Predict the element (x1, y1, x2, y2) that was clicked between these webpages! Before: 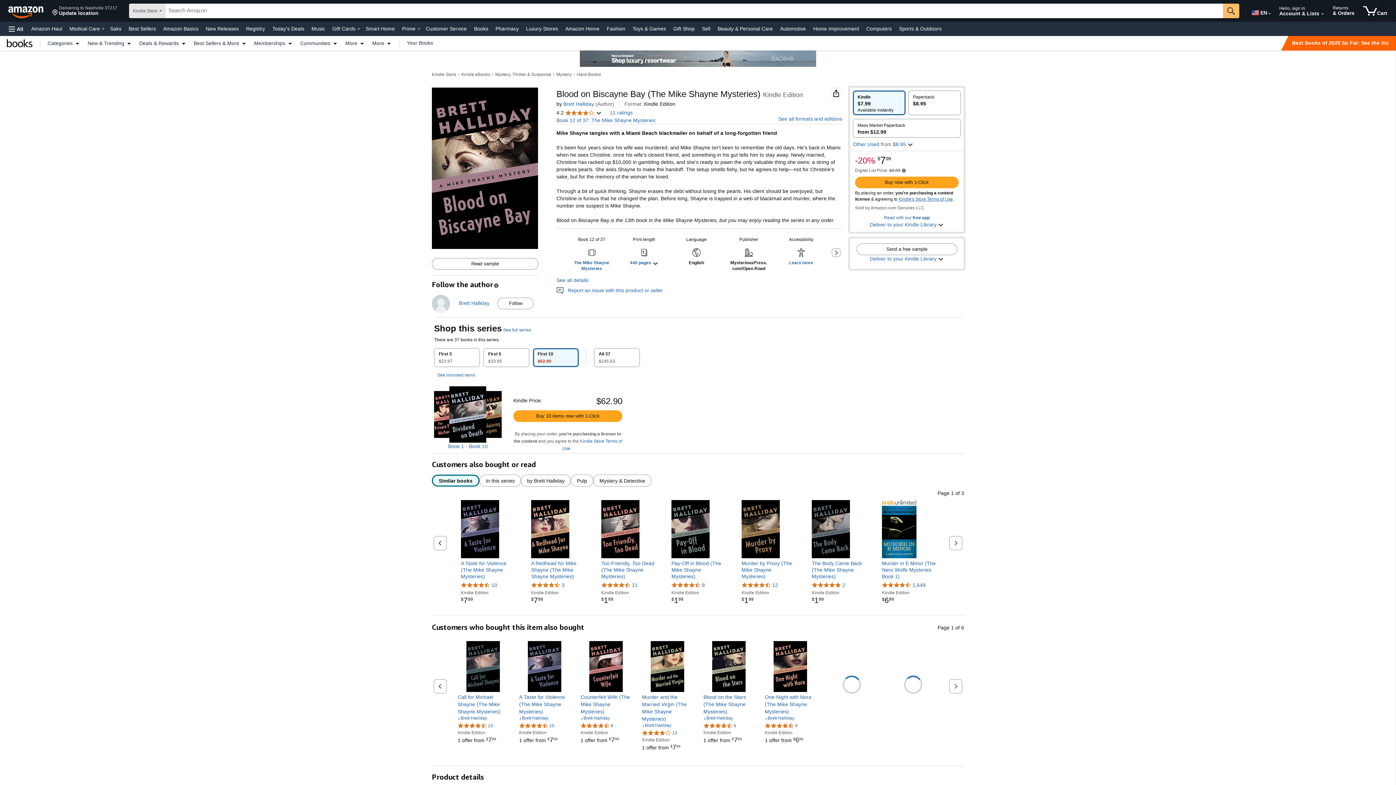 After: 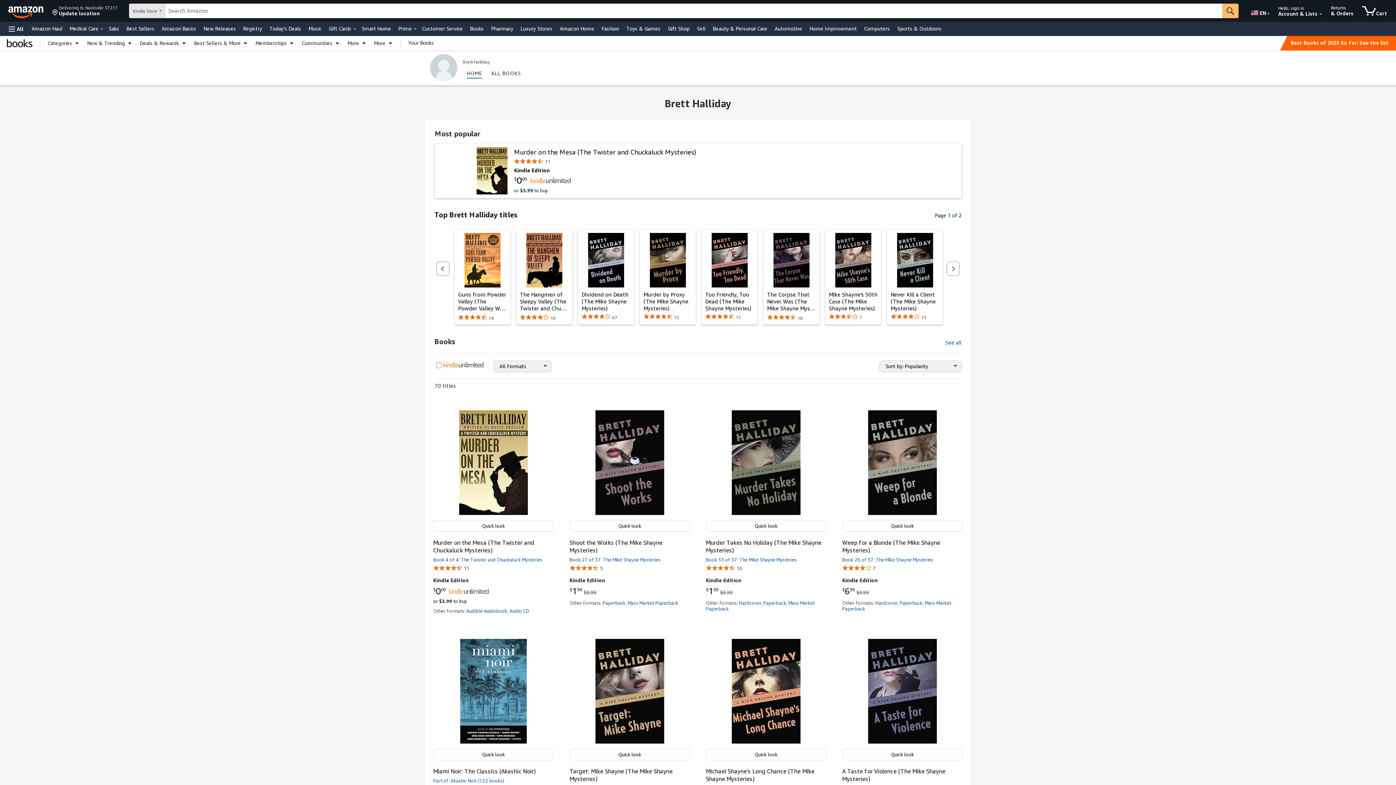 Action: bbox: (457, 715, 487, 721) label: Brett Halliday